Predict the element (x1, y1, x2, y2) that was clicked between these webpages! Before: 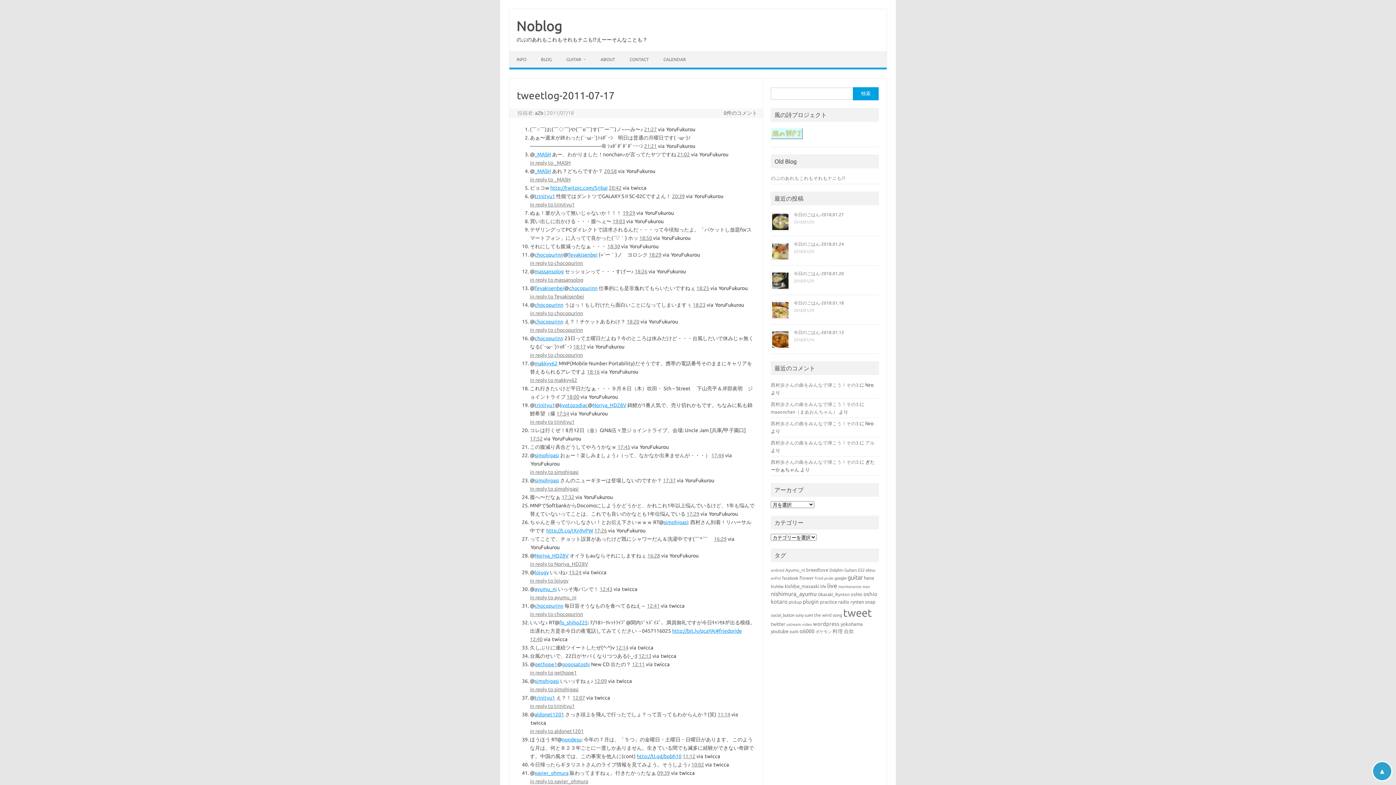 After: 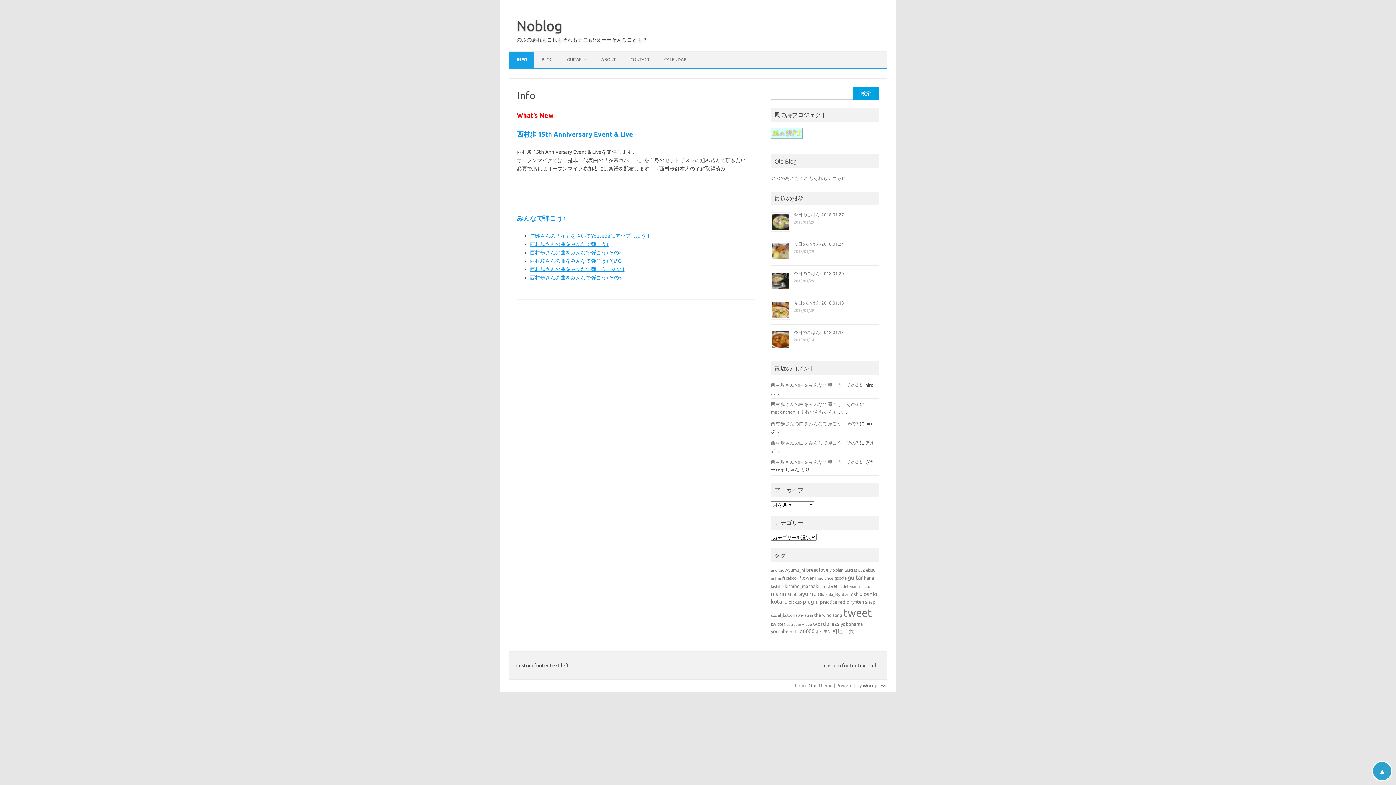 Action: label: INFO bbox: (509, 51, 533, 67)